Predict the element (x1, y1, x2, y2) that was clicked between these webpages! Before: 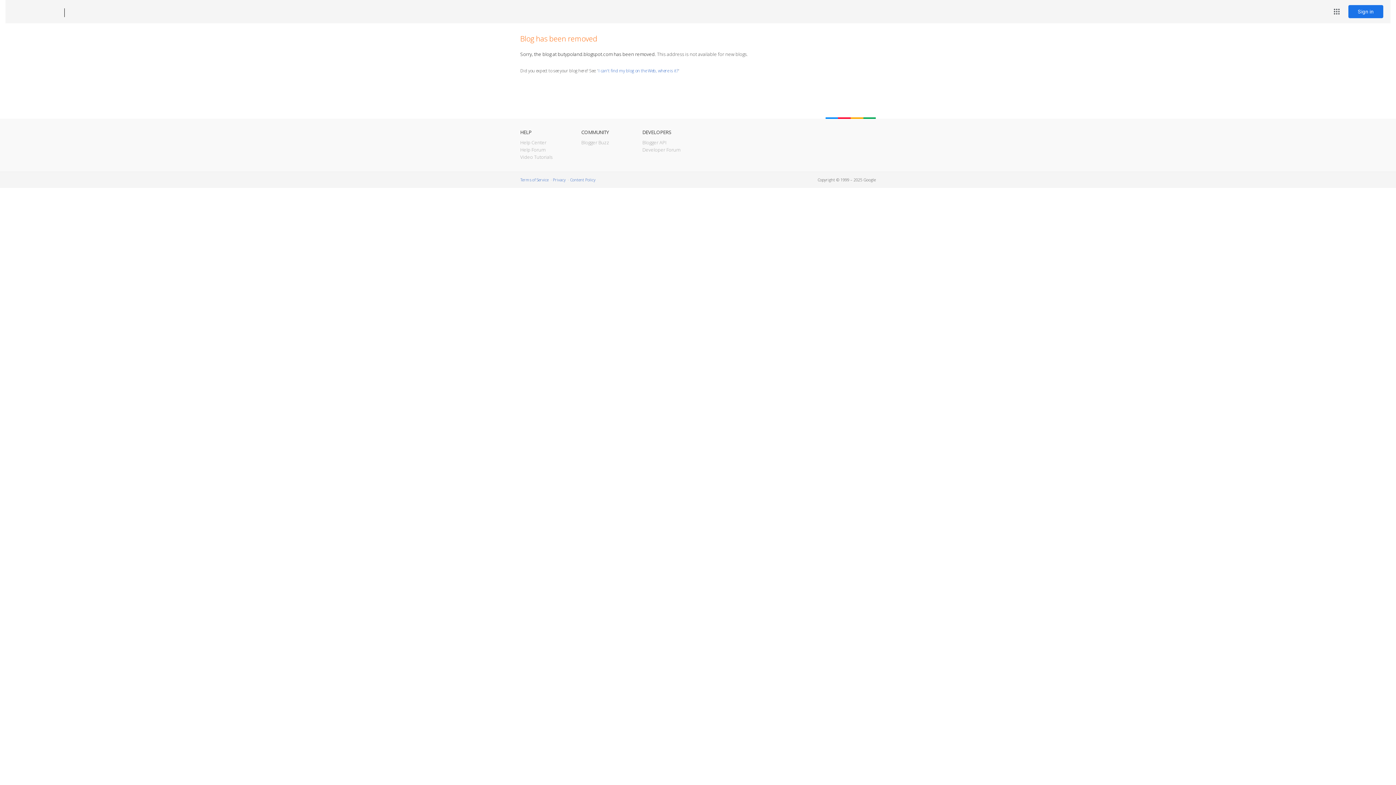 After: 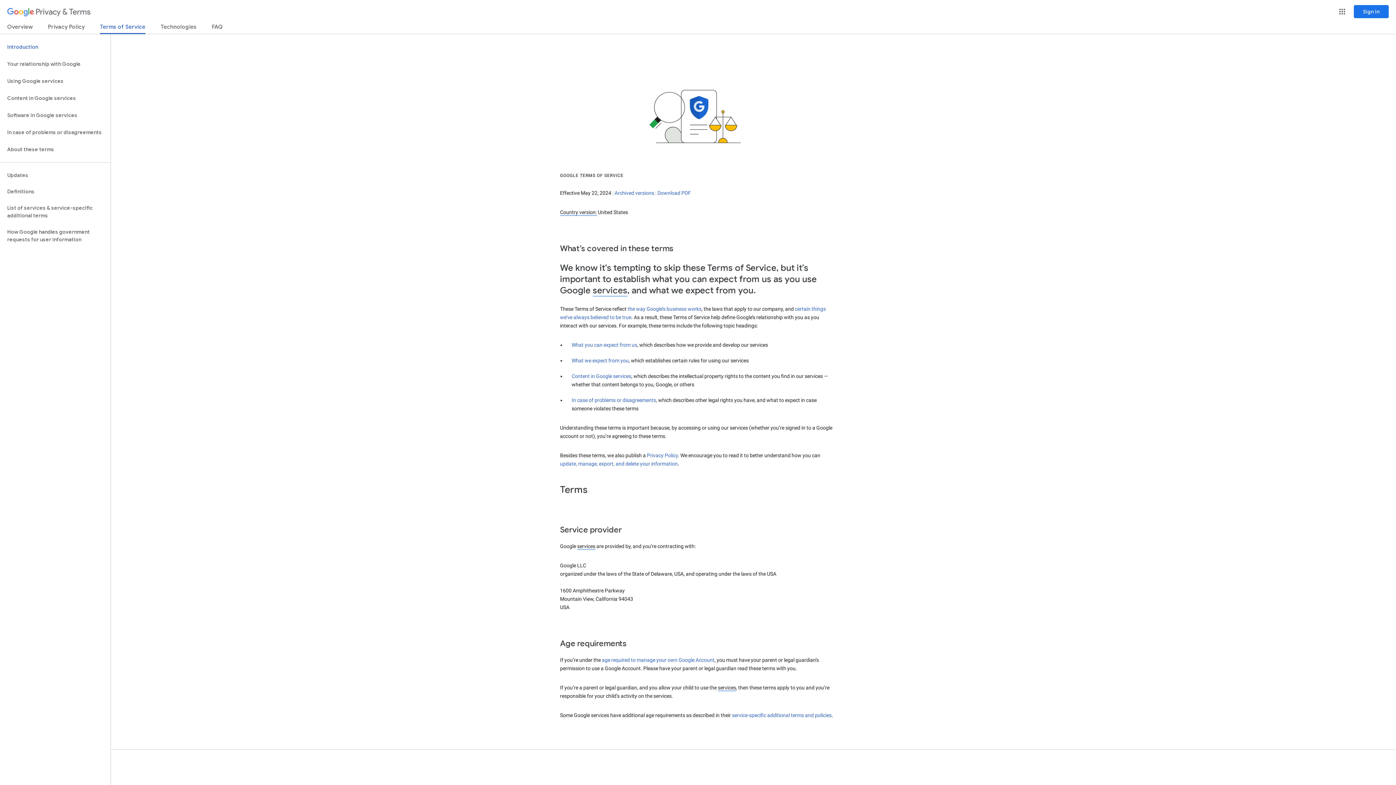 Action: bbox: (520, 177, 548, 182) label: Terms of Service